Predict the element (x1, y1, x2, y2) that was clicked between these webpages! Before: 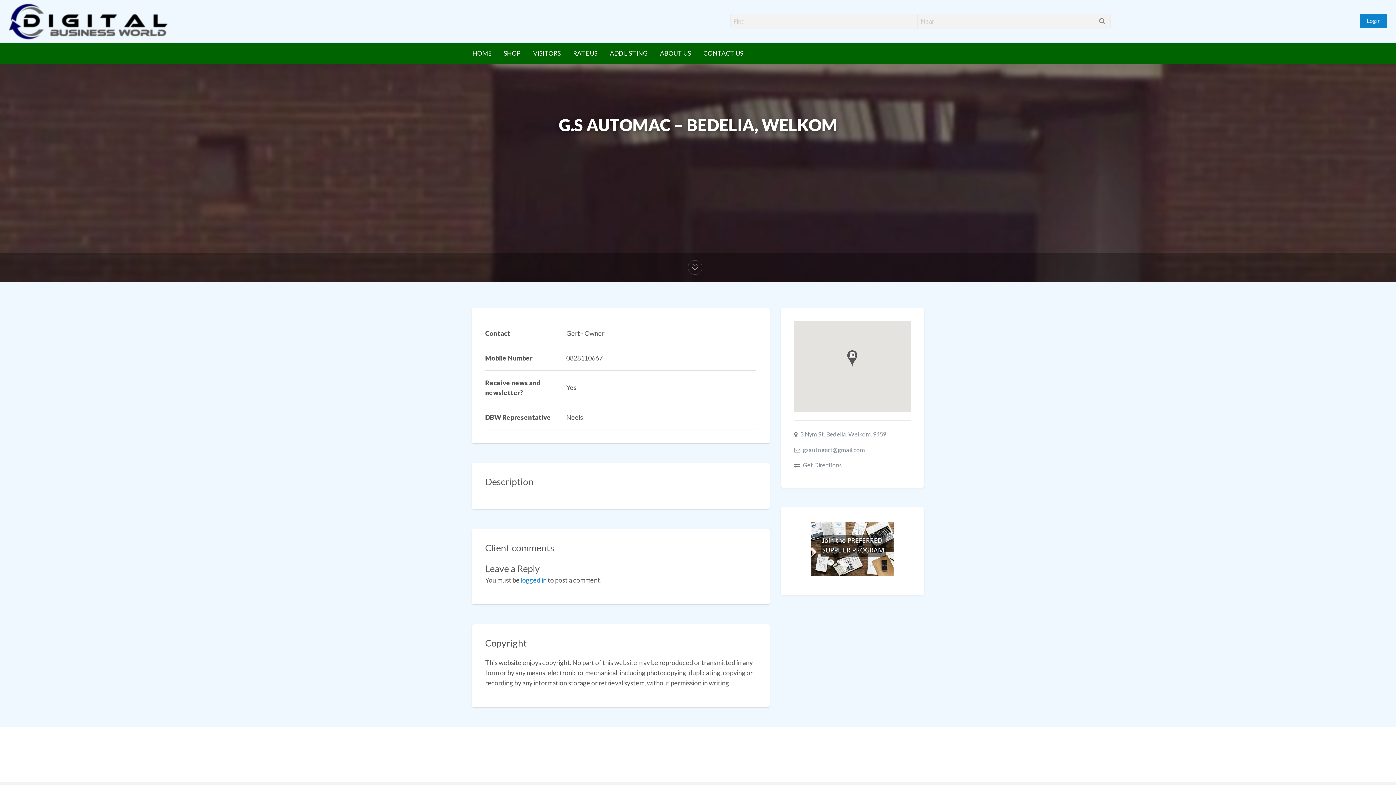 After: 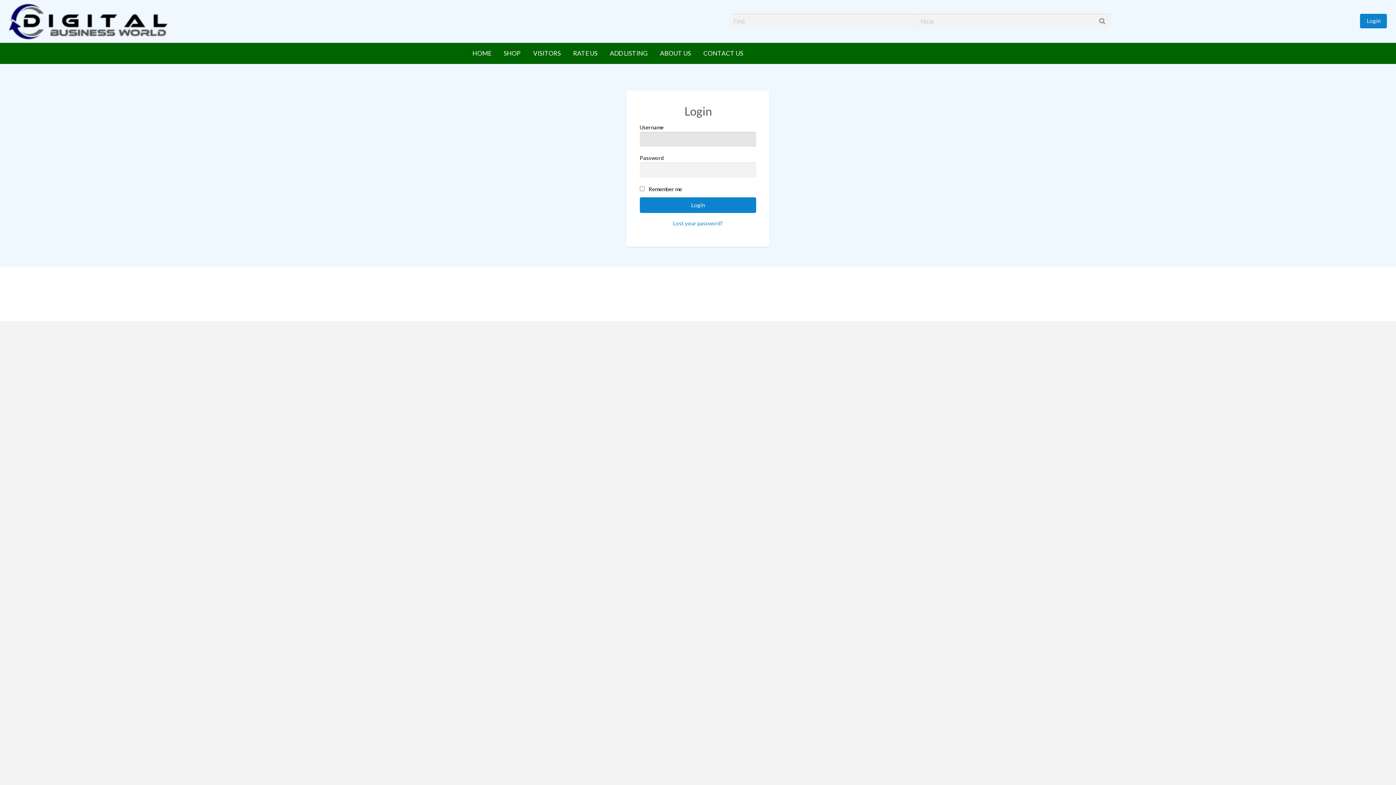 Action: label: Login bbox: (1360, 13, 1387, 28)